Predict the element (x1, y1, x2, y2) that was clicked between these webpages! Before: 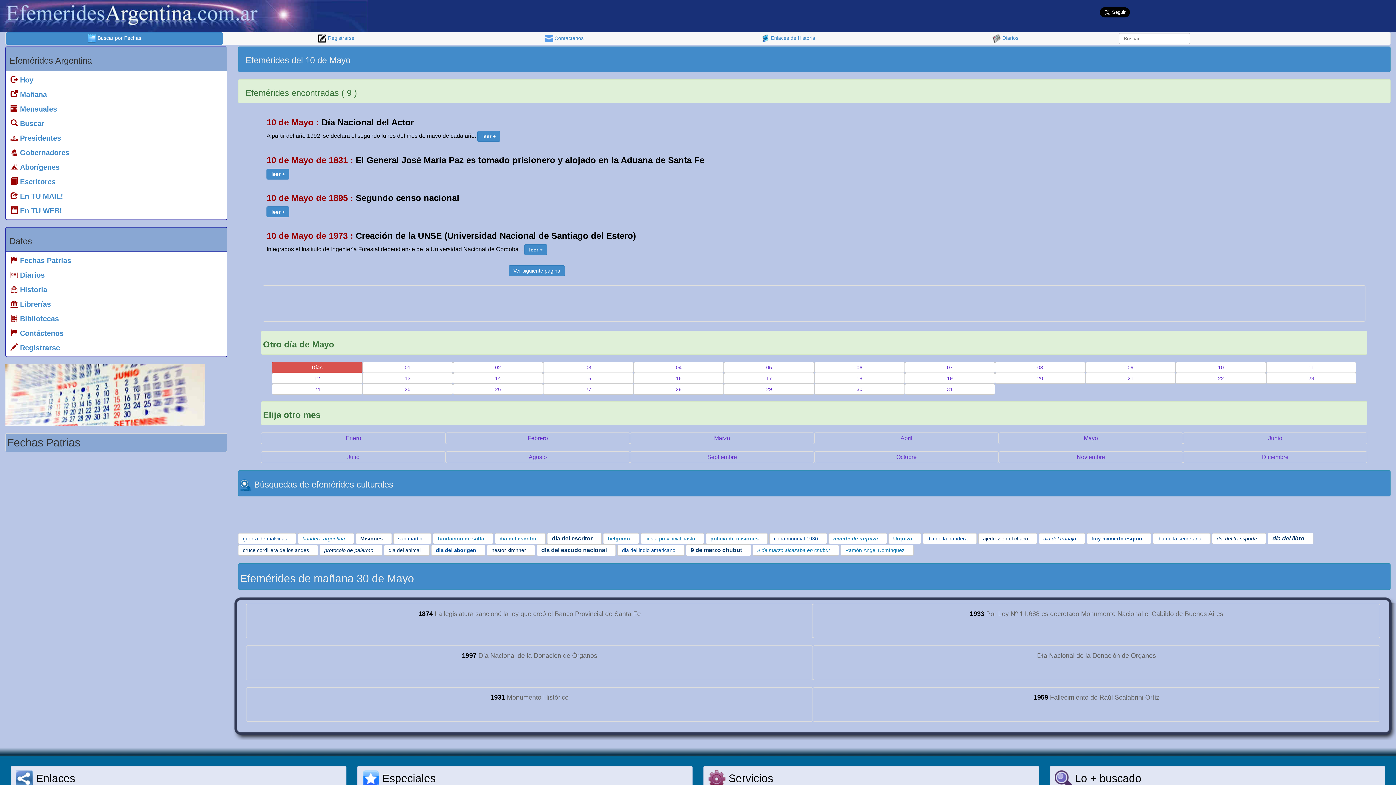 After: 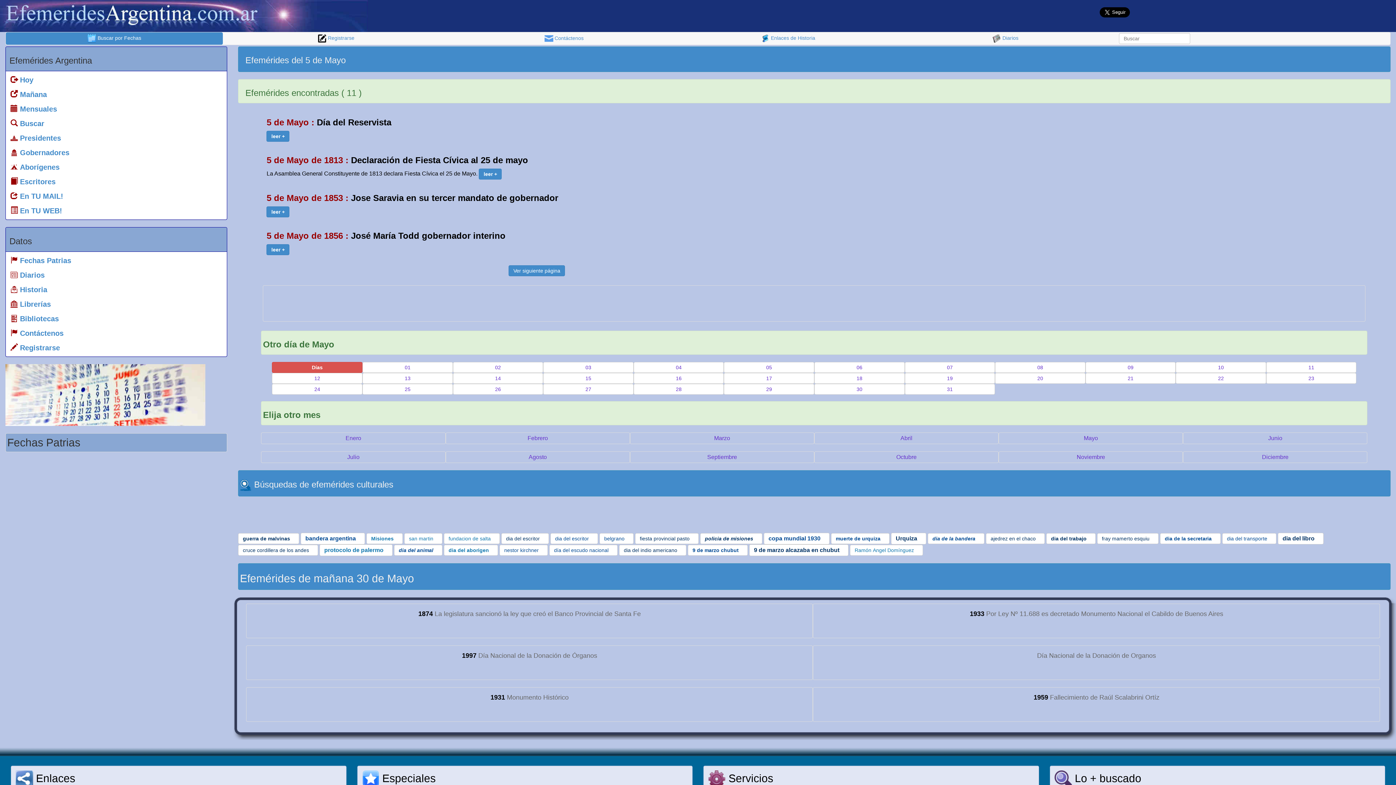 Action: bbox: (724, 362, 814, 373) label: 05